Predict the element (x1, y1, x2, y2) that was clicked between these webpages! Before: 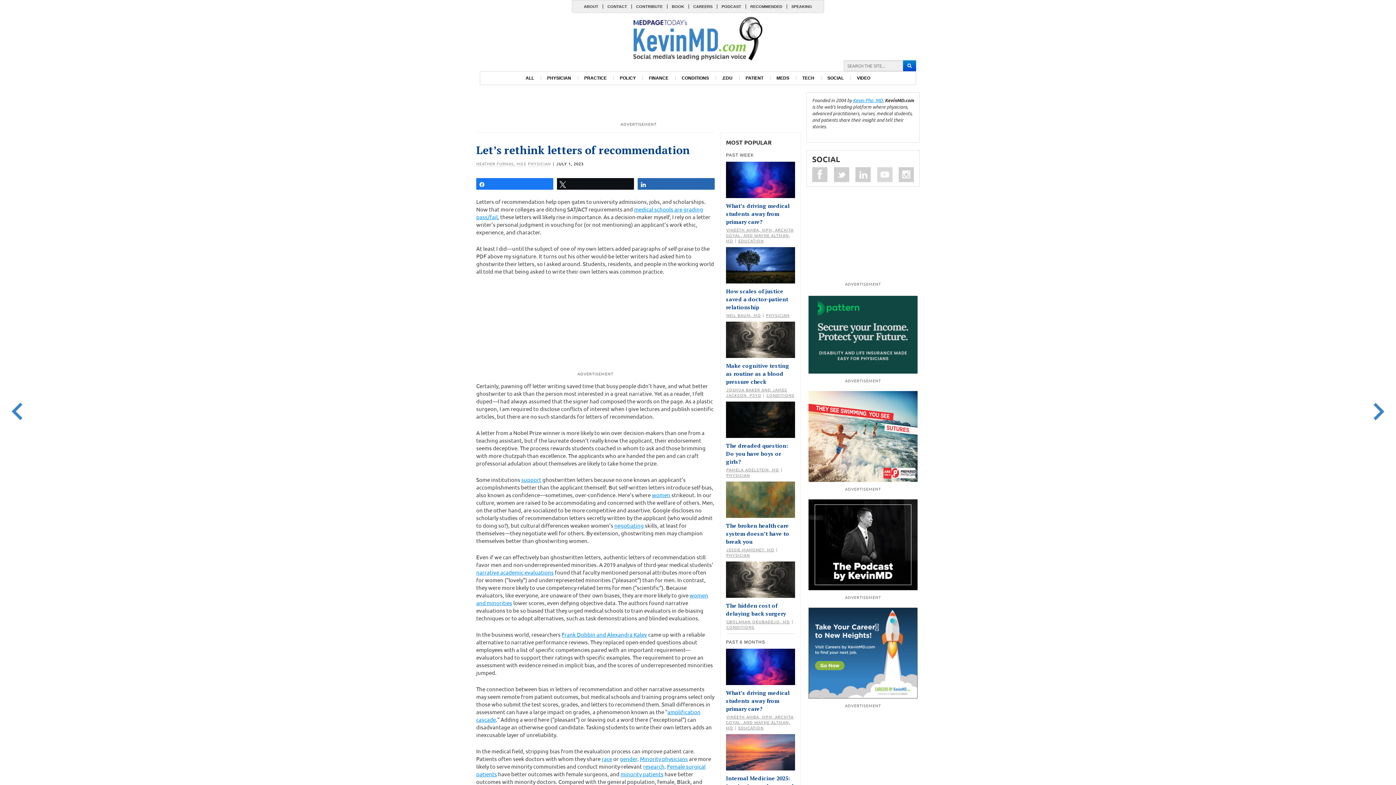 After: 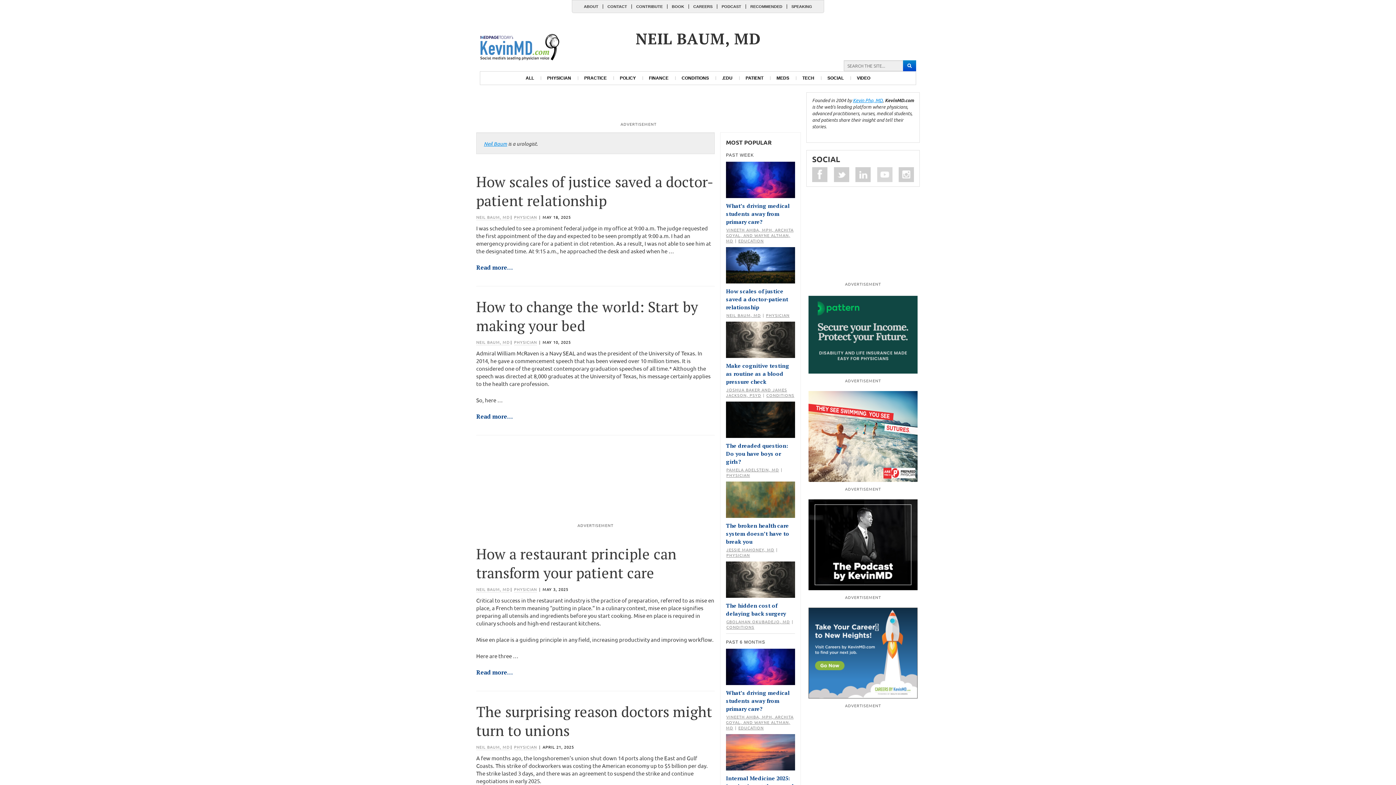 Action: label: NEIL BAUM, MD bbox: (726, 312, 761, 318)